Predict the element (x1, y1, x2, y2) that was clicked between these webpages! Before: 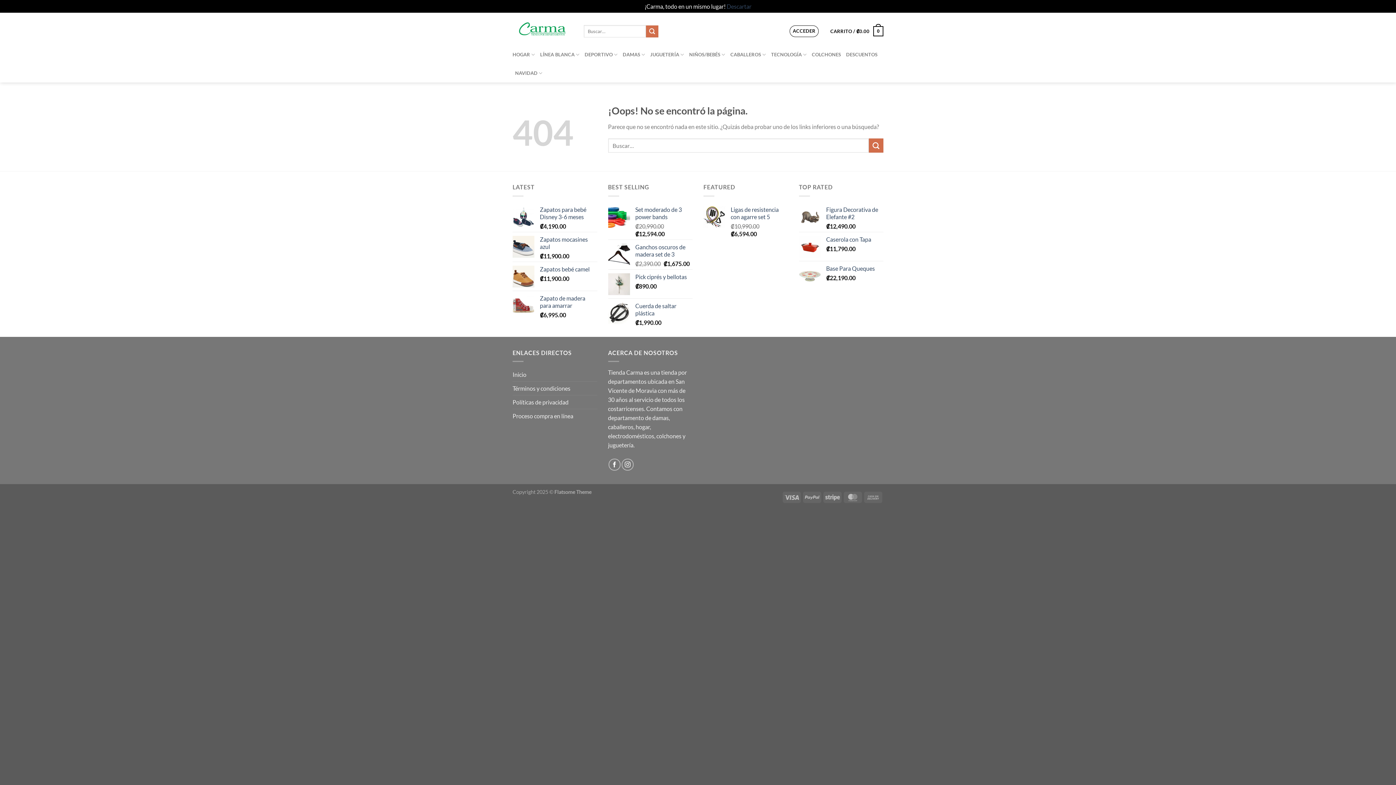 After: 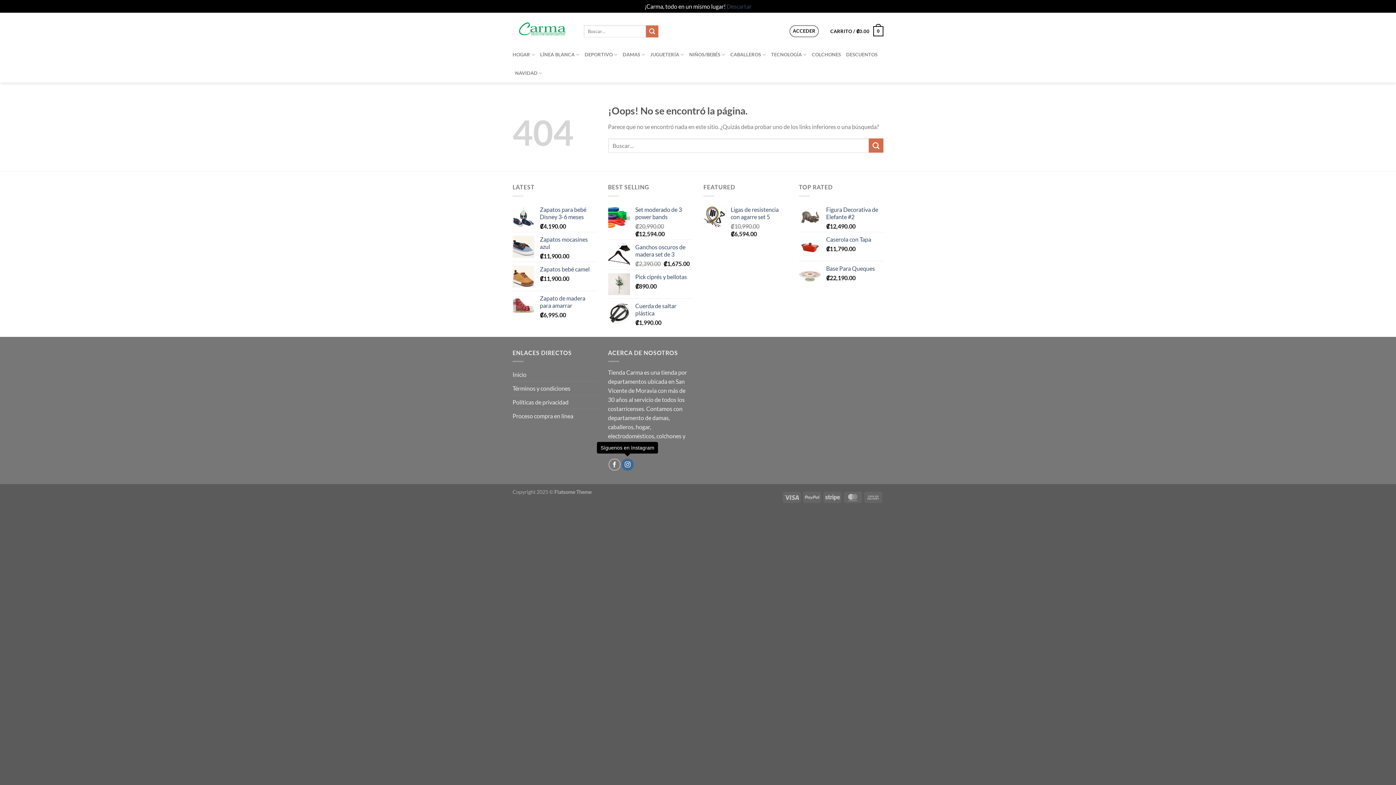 Action: label: Síguenos en Instagram bbox: (621, 459, 633, 471)